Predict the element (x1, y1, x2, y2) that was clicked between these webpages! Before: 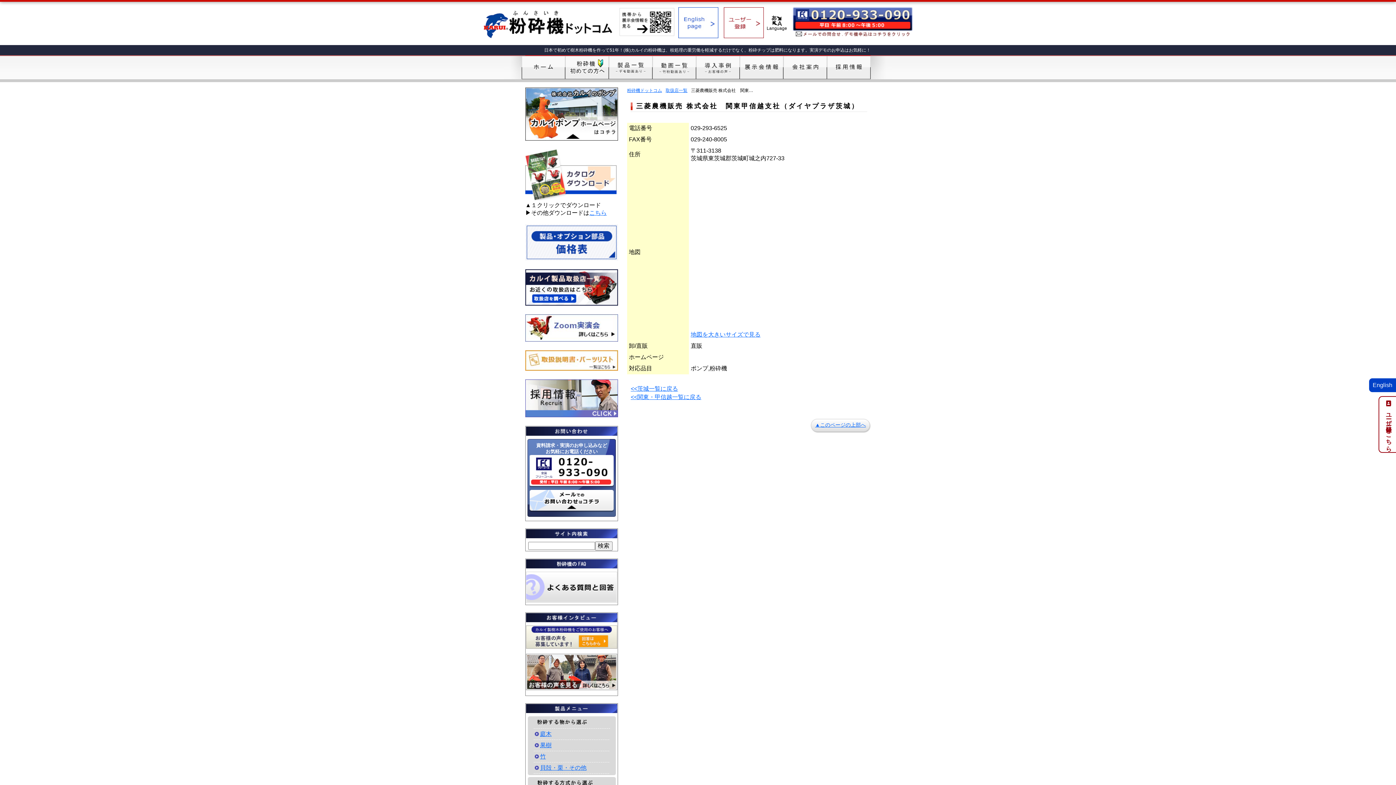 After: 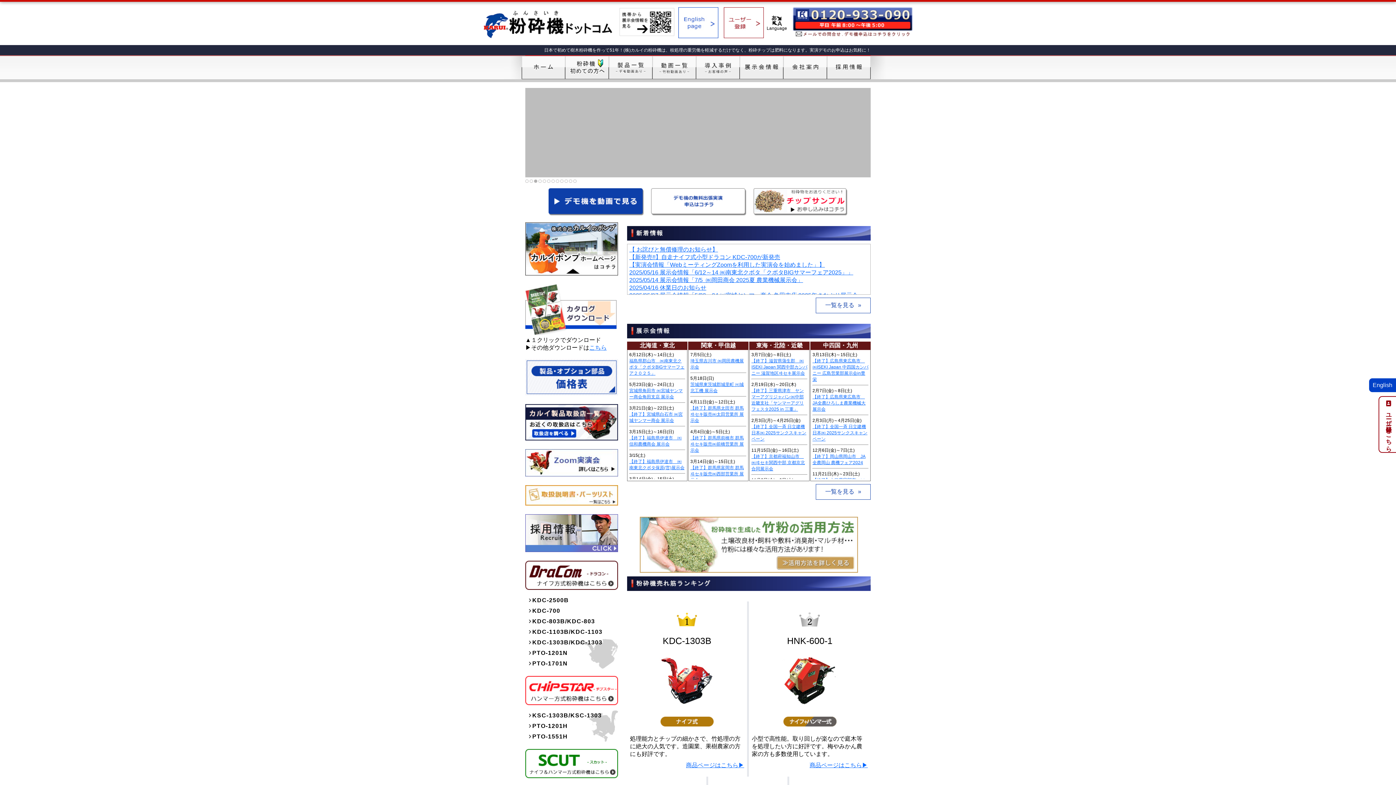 Action: label: 粉砕機ドットコム bbox: (627, 88, 662, 93)